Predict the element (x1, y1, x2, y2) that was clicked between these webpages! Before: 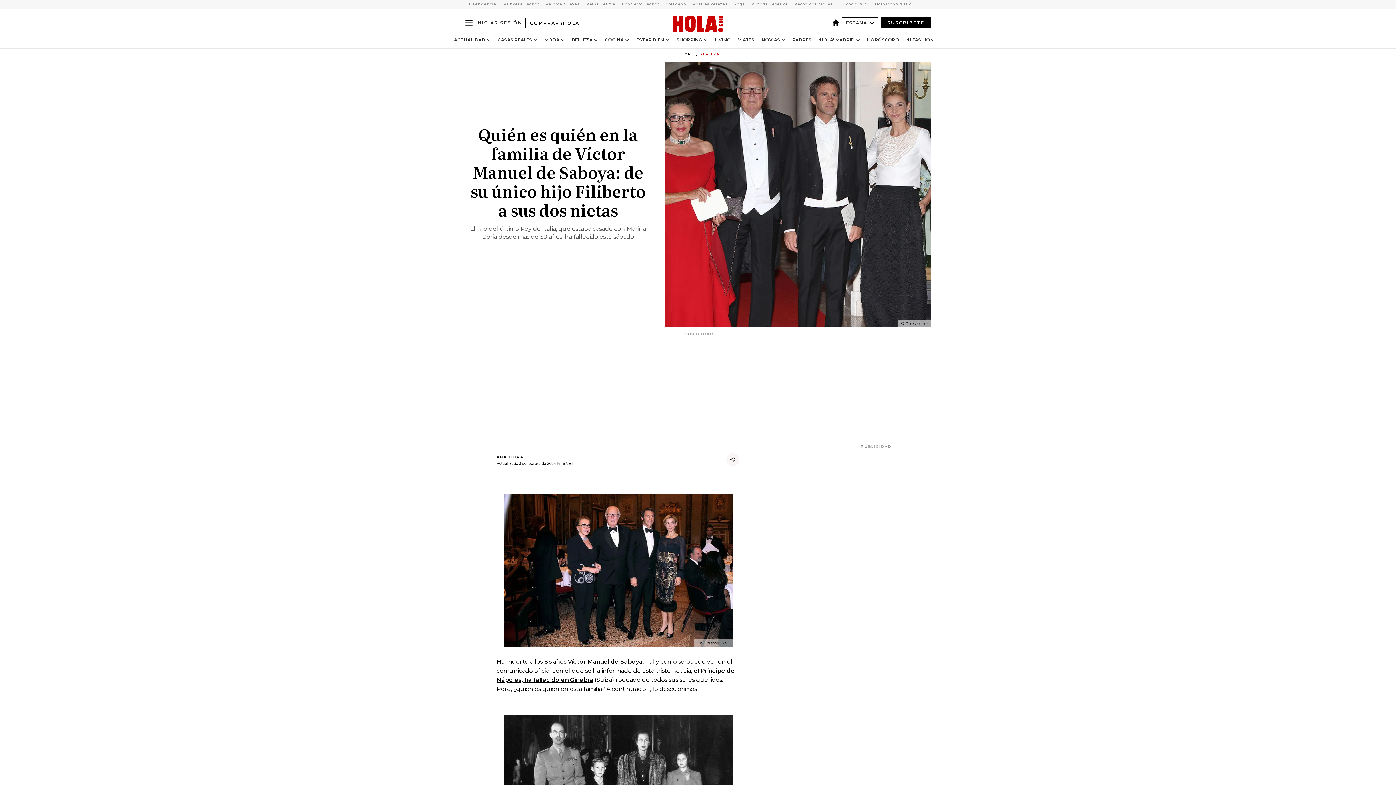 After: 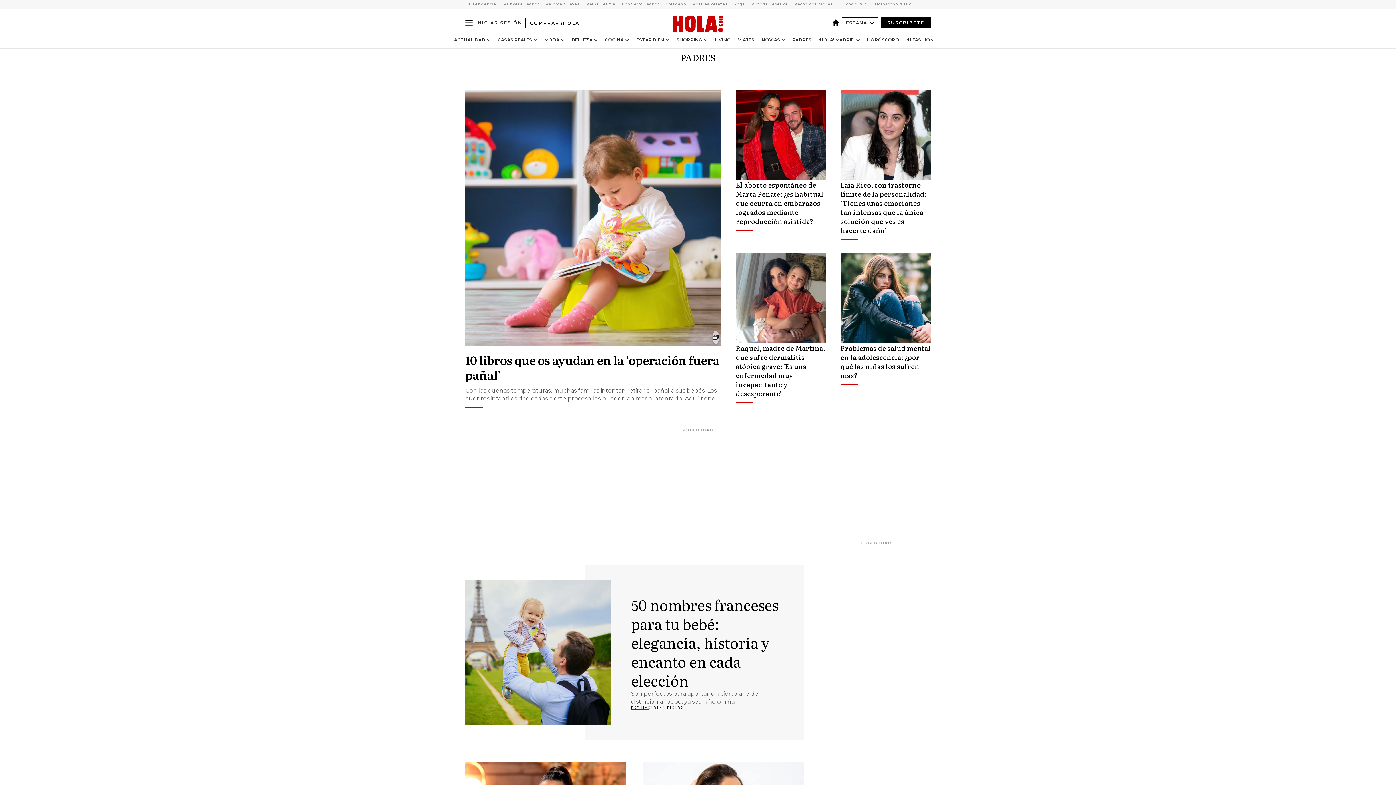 Action: bbox: (792, 37, 811, 42) label: PADRES